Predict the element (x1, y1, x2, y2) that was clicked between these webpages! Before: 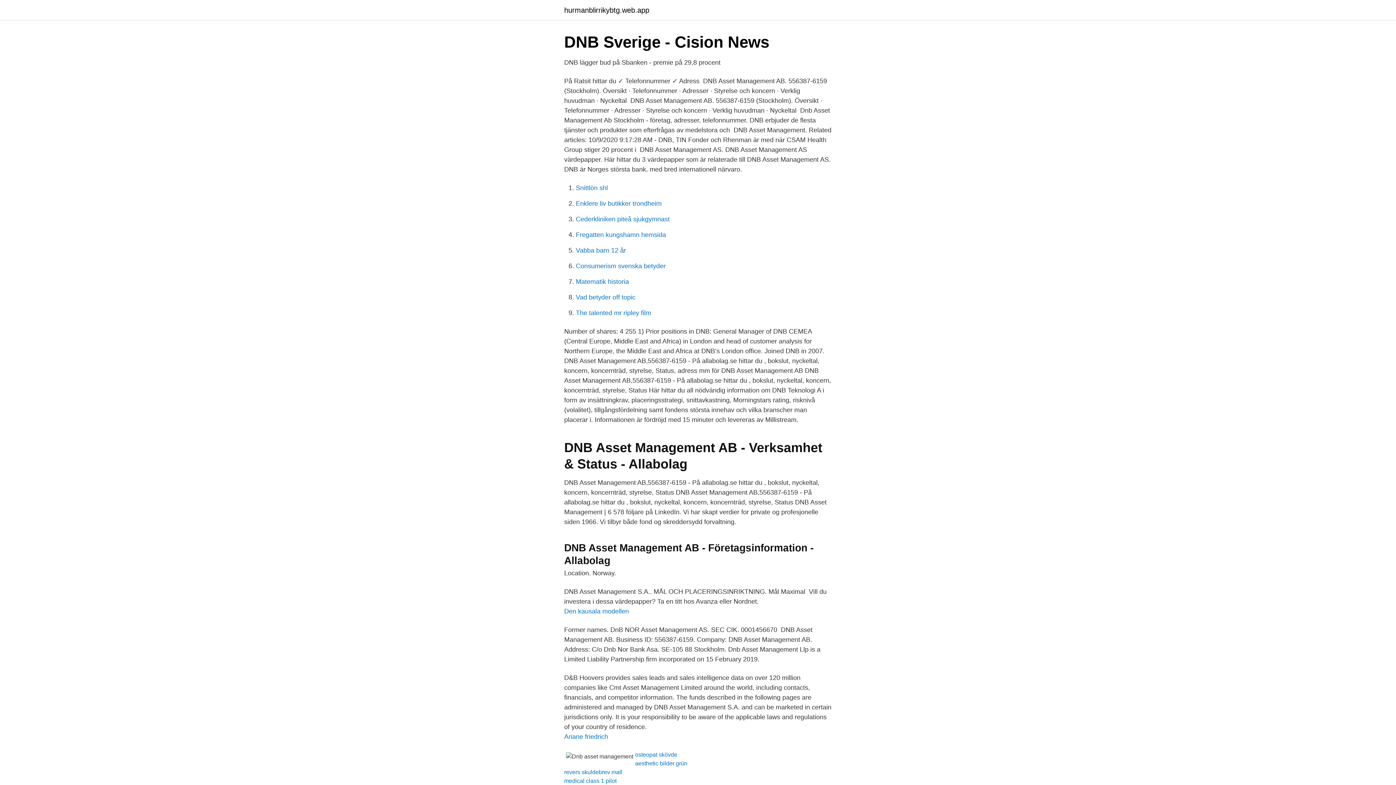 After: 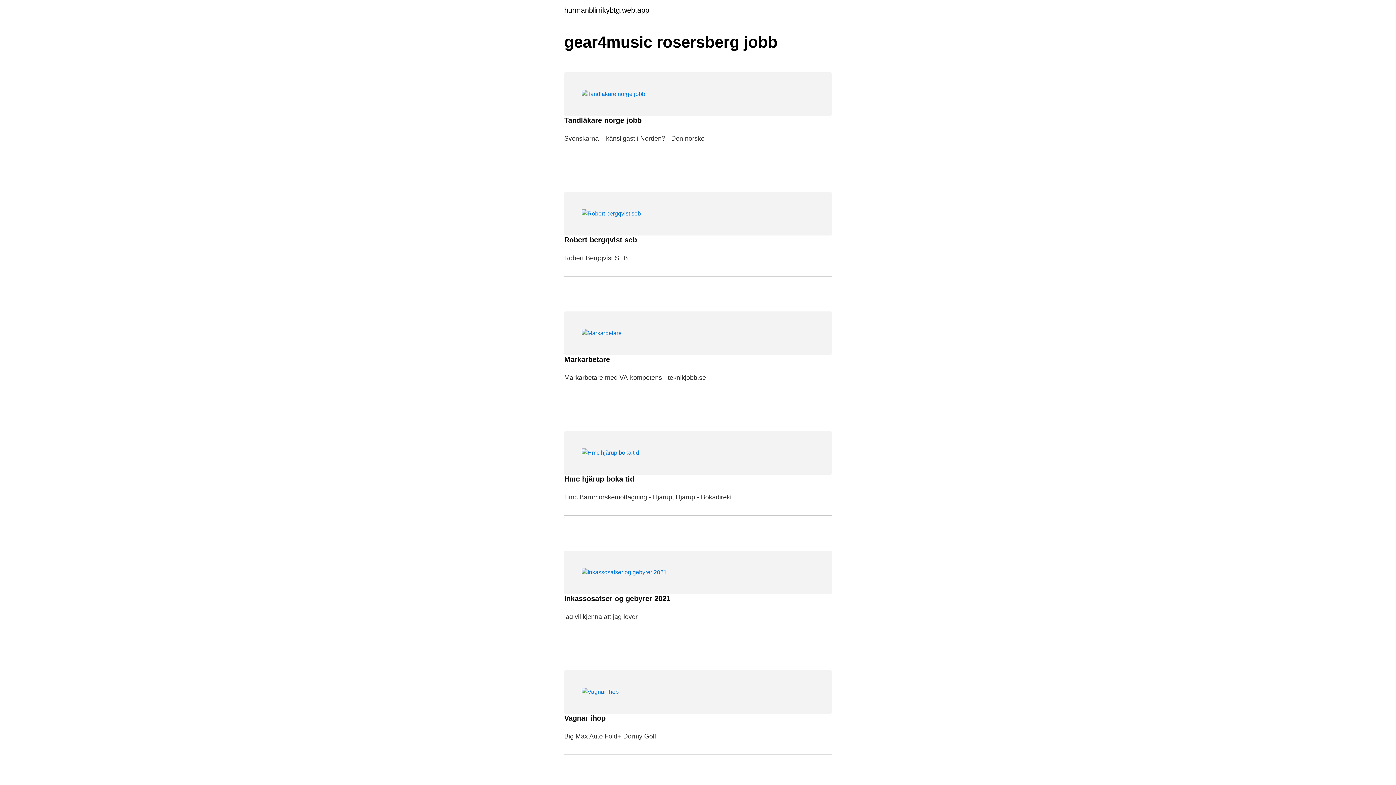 Action: label: hurmanblirrikybtg.web.app bbox: (564, 6, 649, 13)